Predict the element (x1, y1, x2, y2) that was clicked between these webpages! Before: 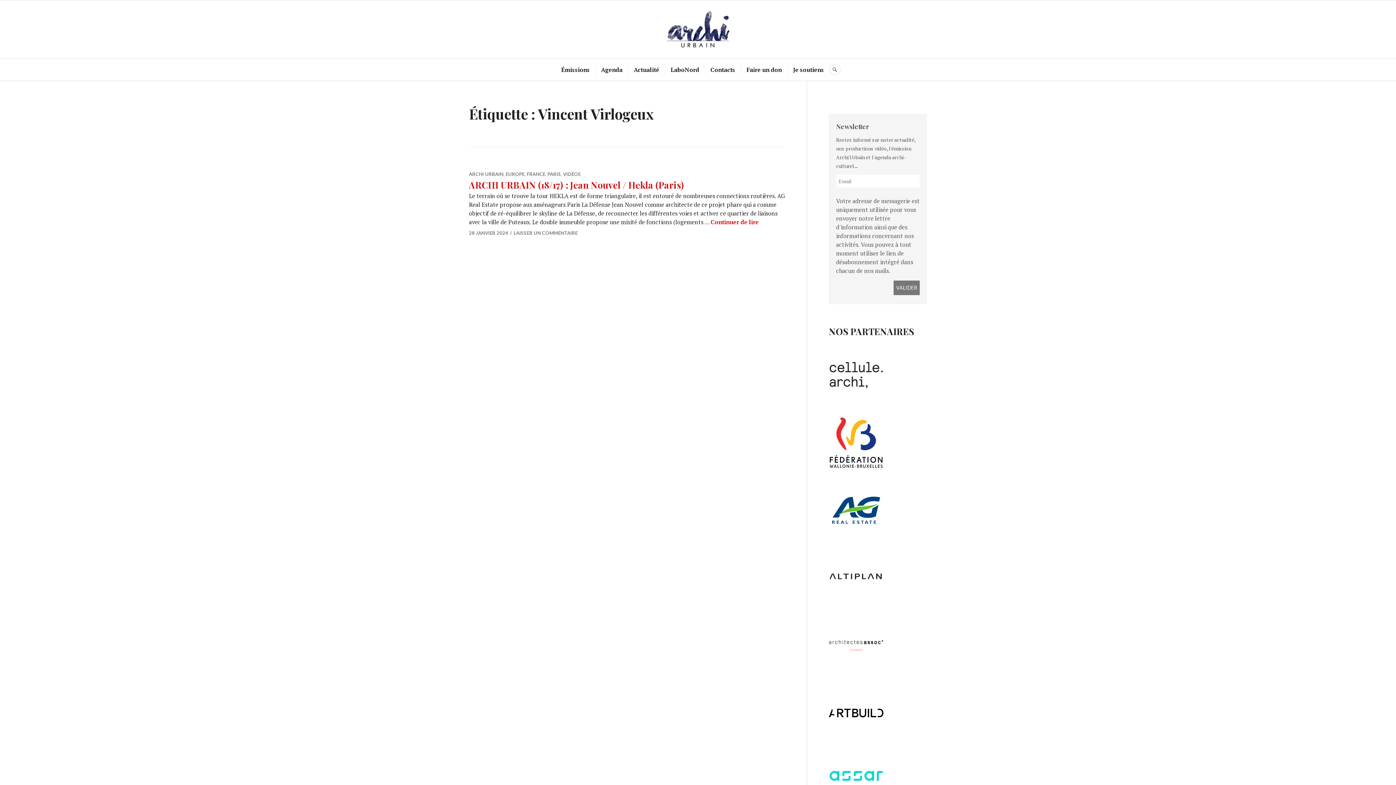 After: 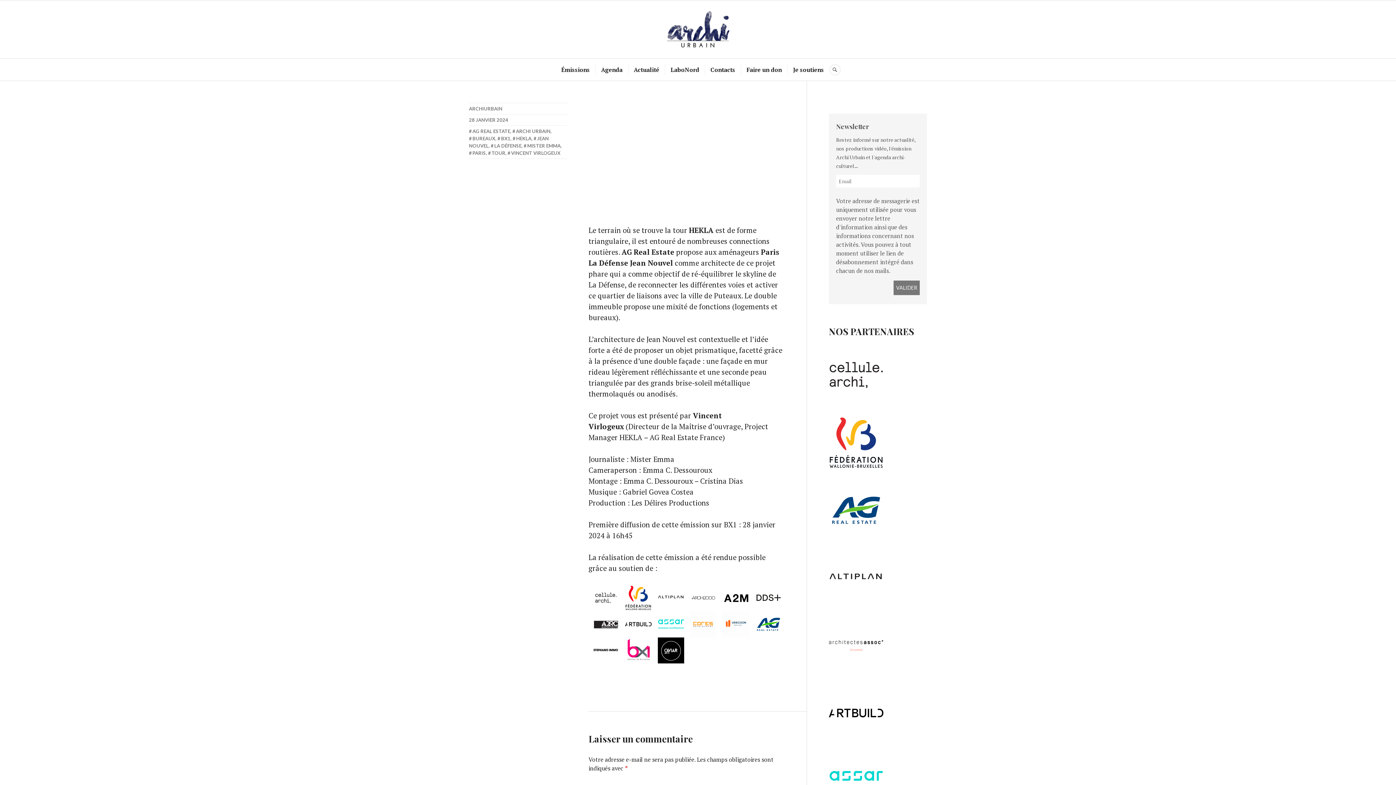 Action: label: 28 JANVIER 2024 bbox: (469, 230, 508, 236)